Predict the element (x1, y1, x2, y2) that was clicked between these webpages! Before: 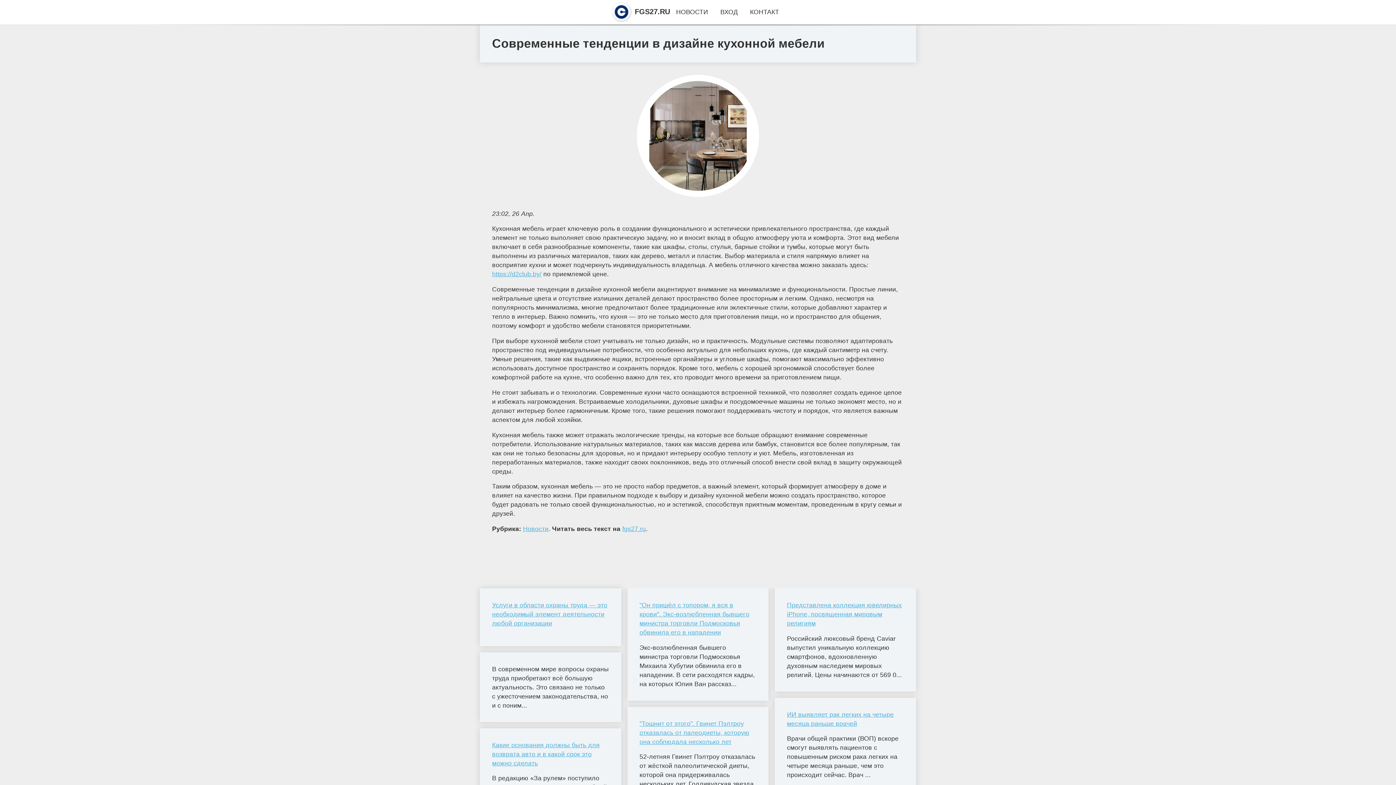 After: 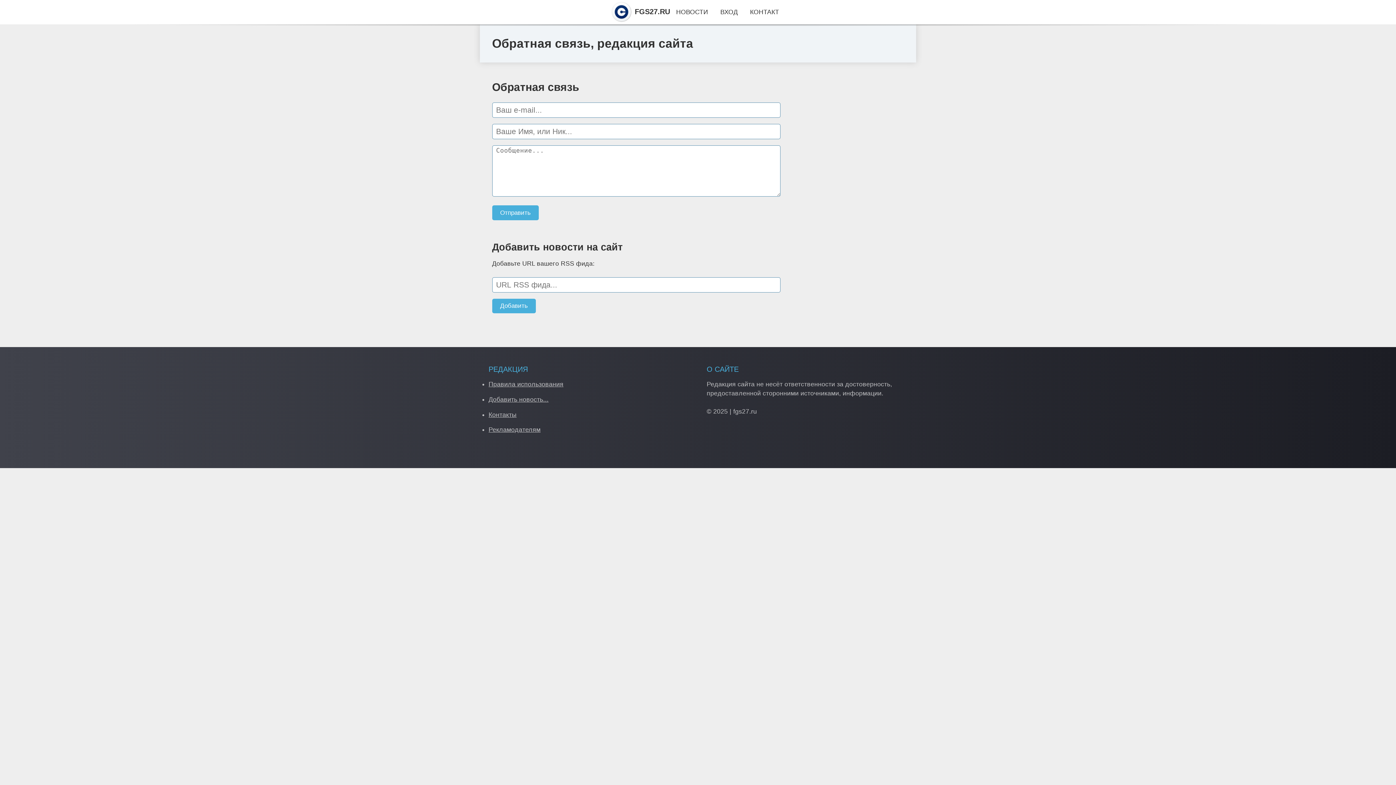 Action: label: КОНТАКТ bbox: (750, 8, 779, 15)